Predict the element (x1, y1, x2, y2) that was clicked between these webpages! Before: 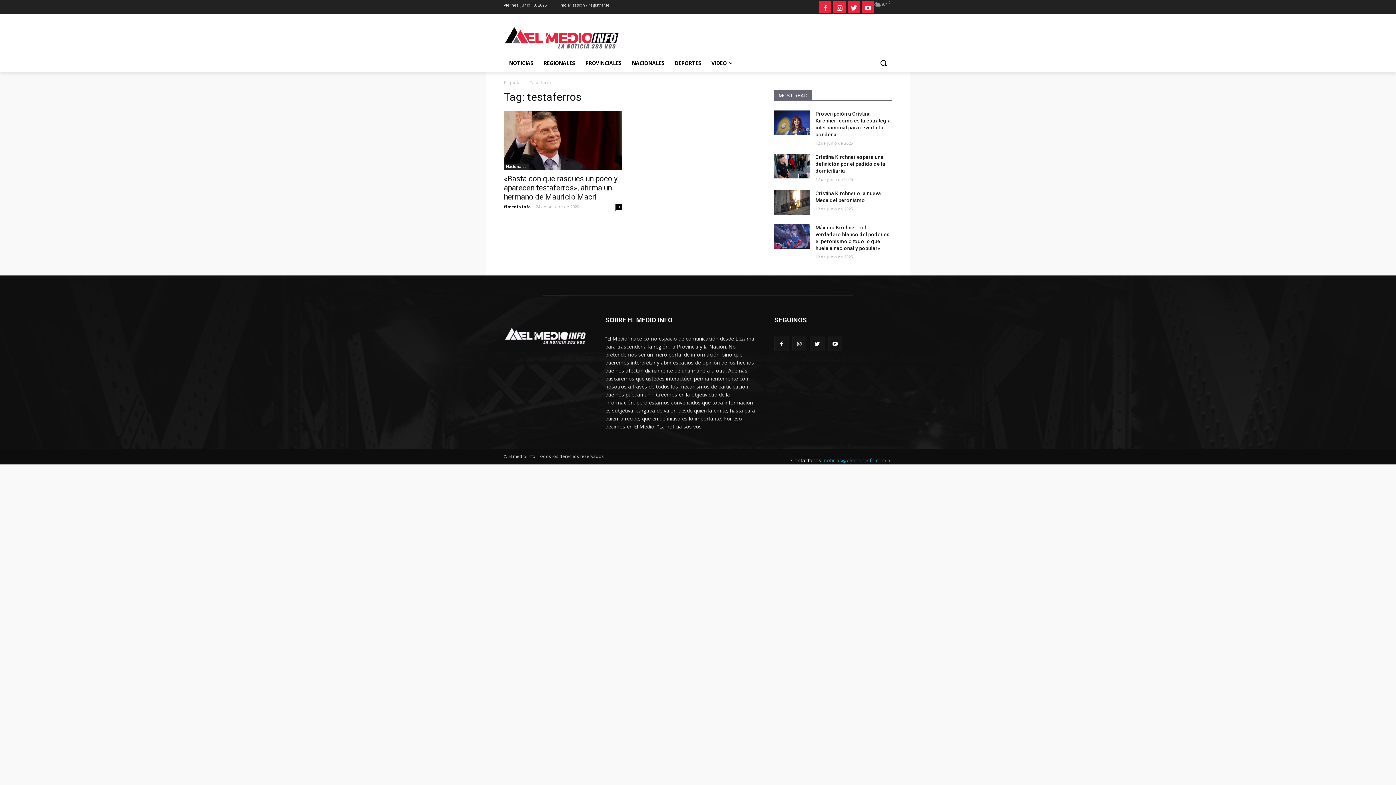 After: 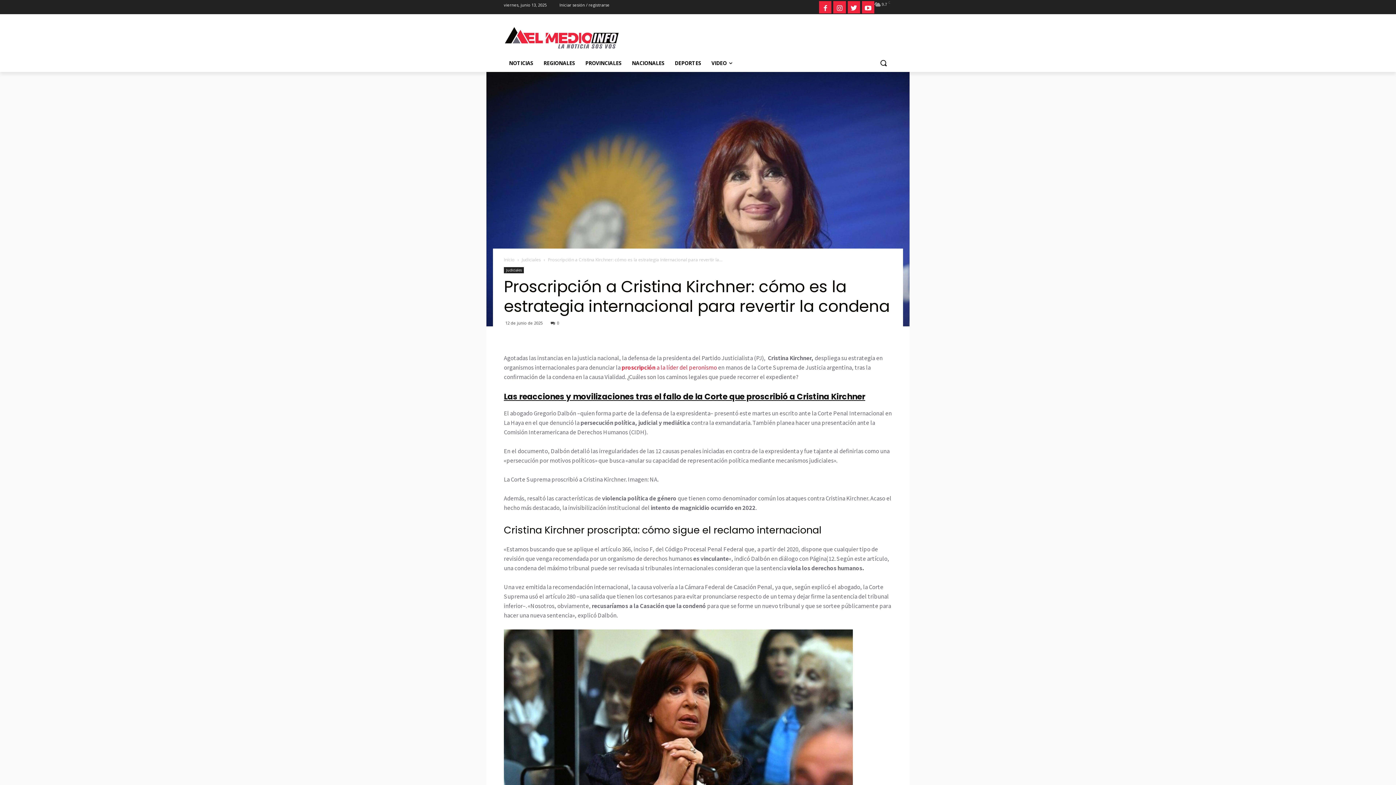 Action: bbox: (774, 110, 809, 135)